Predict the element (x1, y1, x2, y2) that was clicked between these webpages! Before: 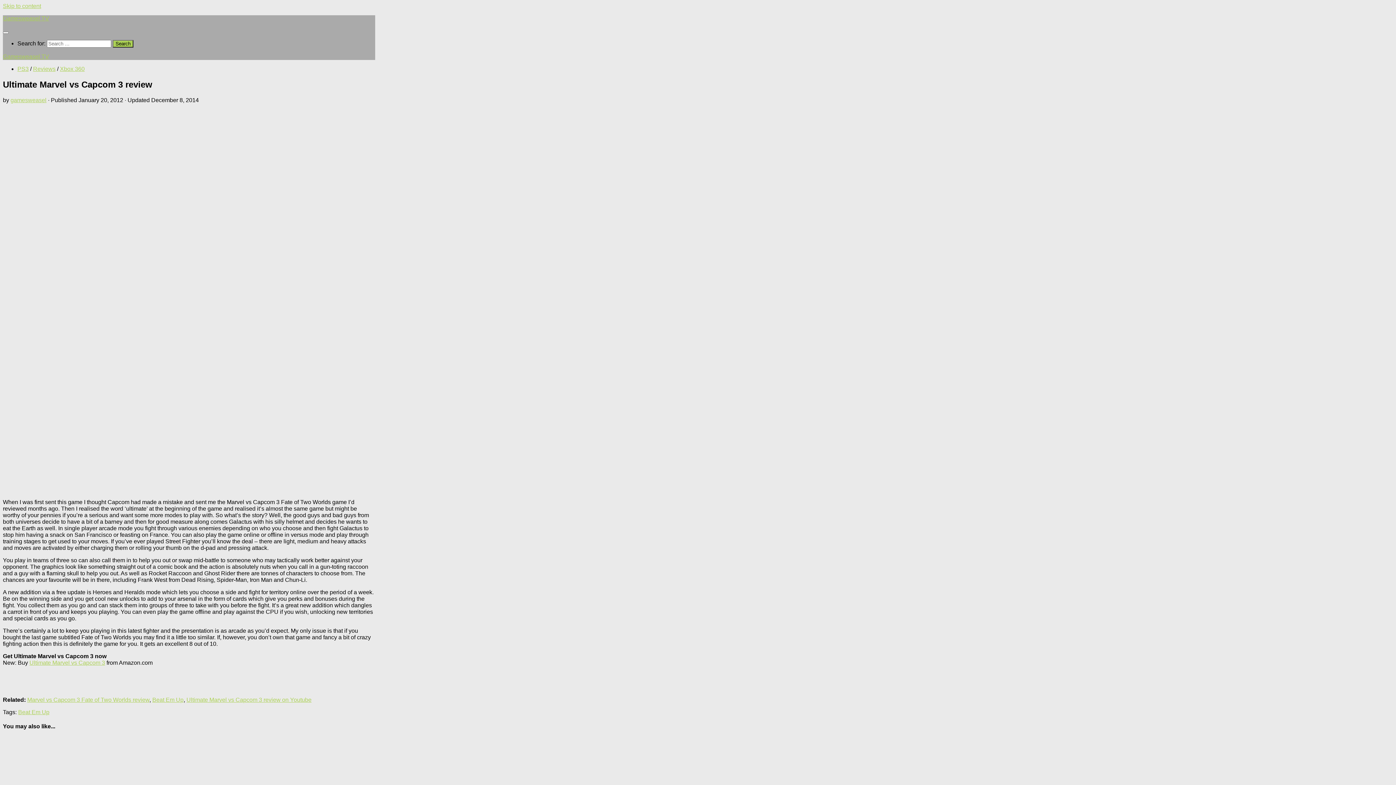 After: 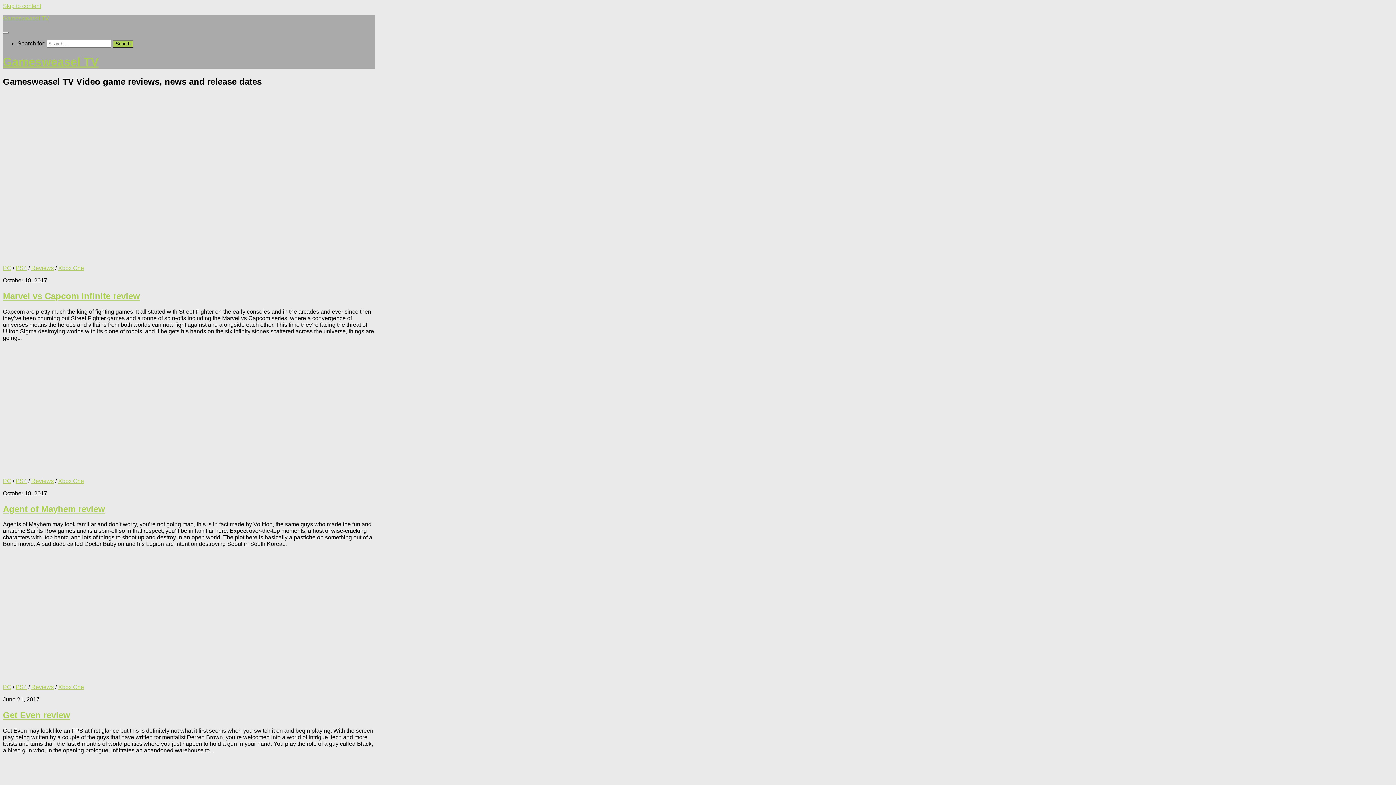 Action: bbox: (2, 53, 49, 59) label: Gamesweasel TV